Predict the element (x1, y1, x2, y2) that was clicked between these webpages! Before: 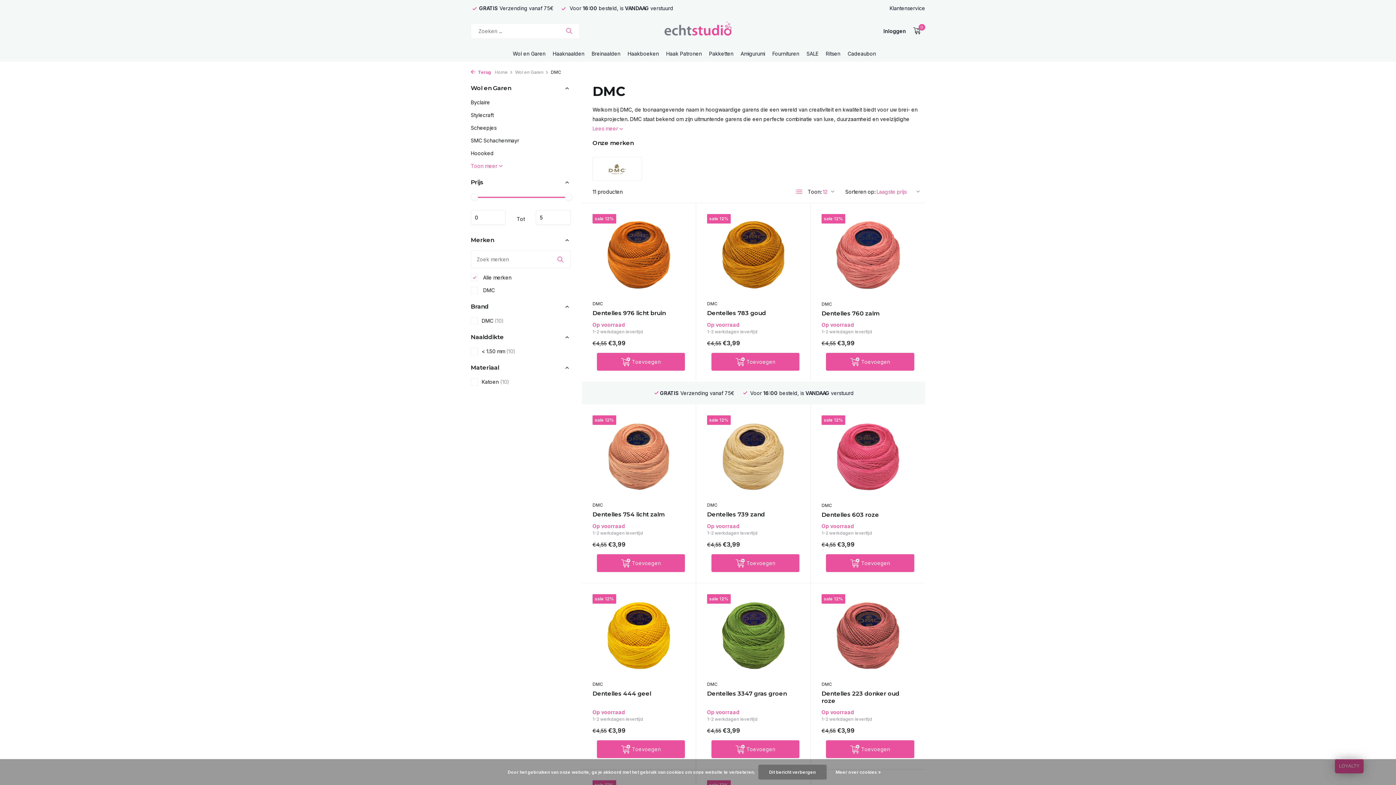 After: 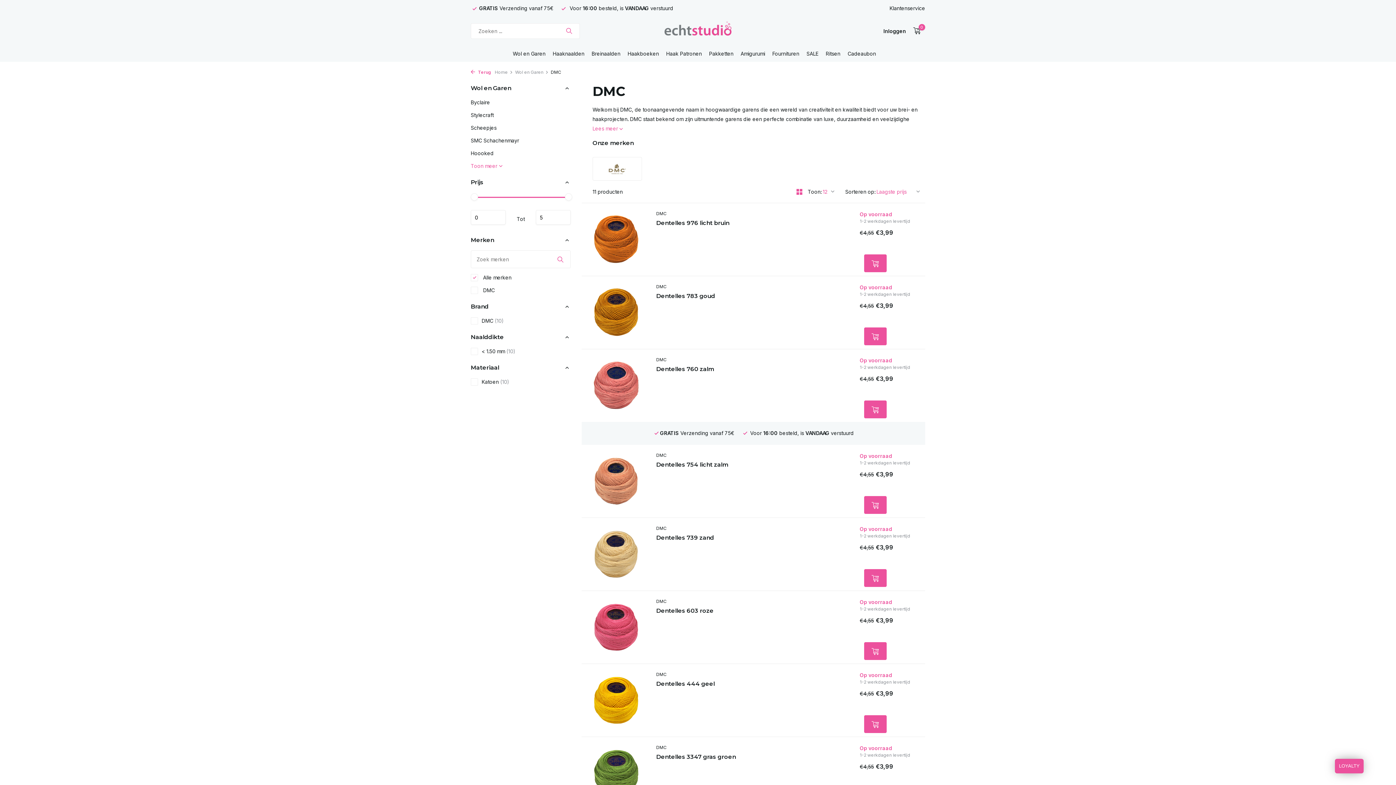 Action: bbox: (796, 188, 802, 195) label: List